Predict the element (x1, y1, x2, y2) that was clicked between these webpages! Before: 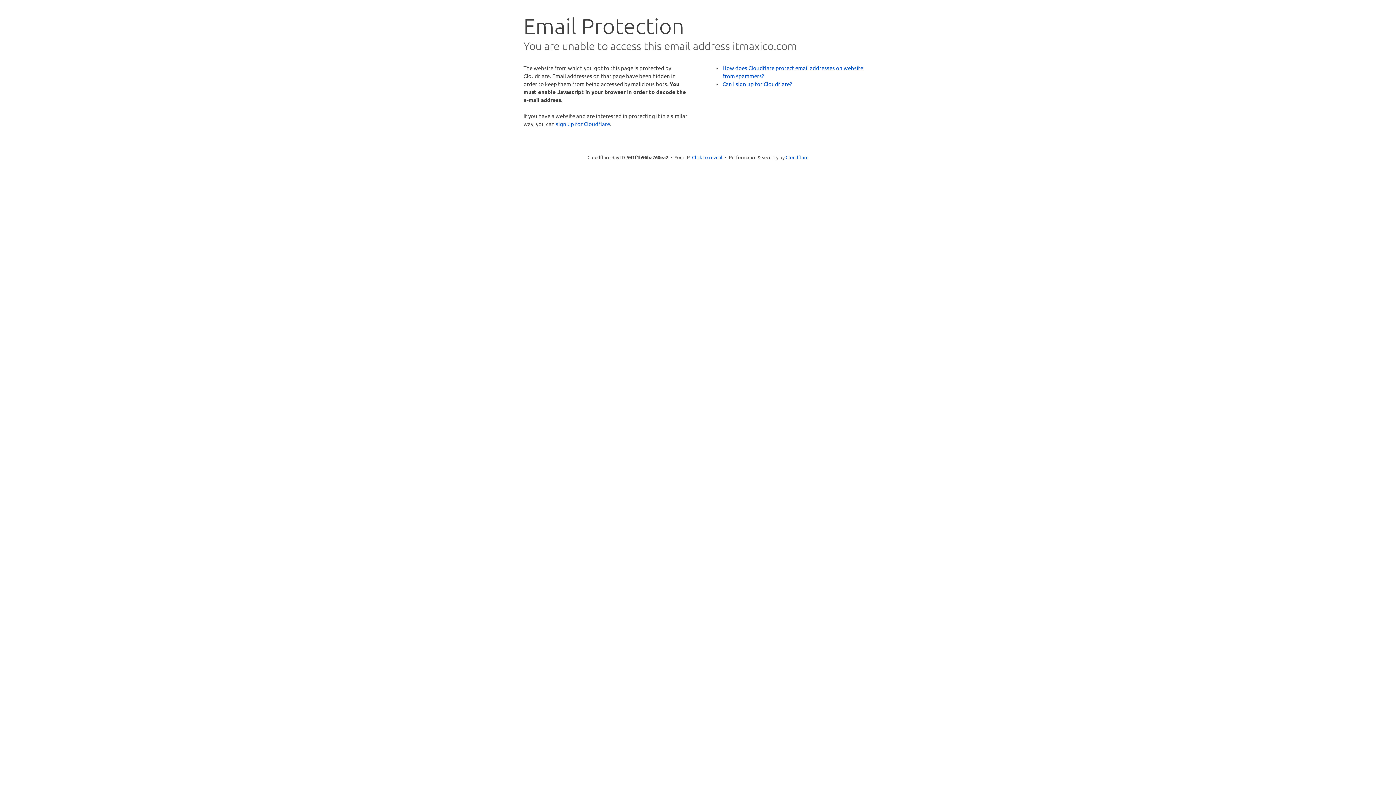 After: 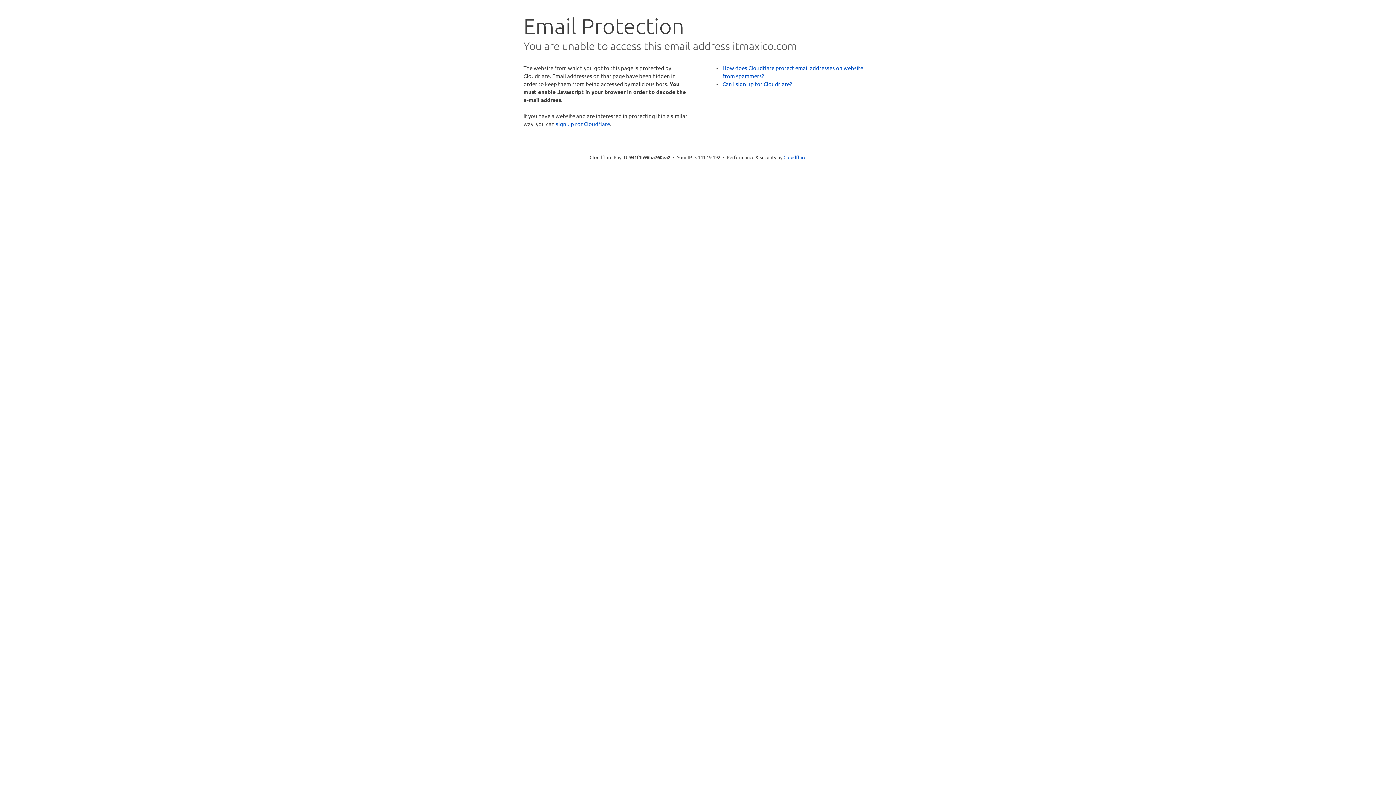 Action: bbox: (692, 153, 722, 160) label: Click to reveal